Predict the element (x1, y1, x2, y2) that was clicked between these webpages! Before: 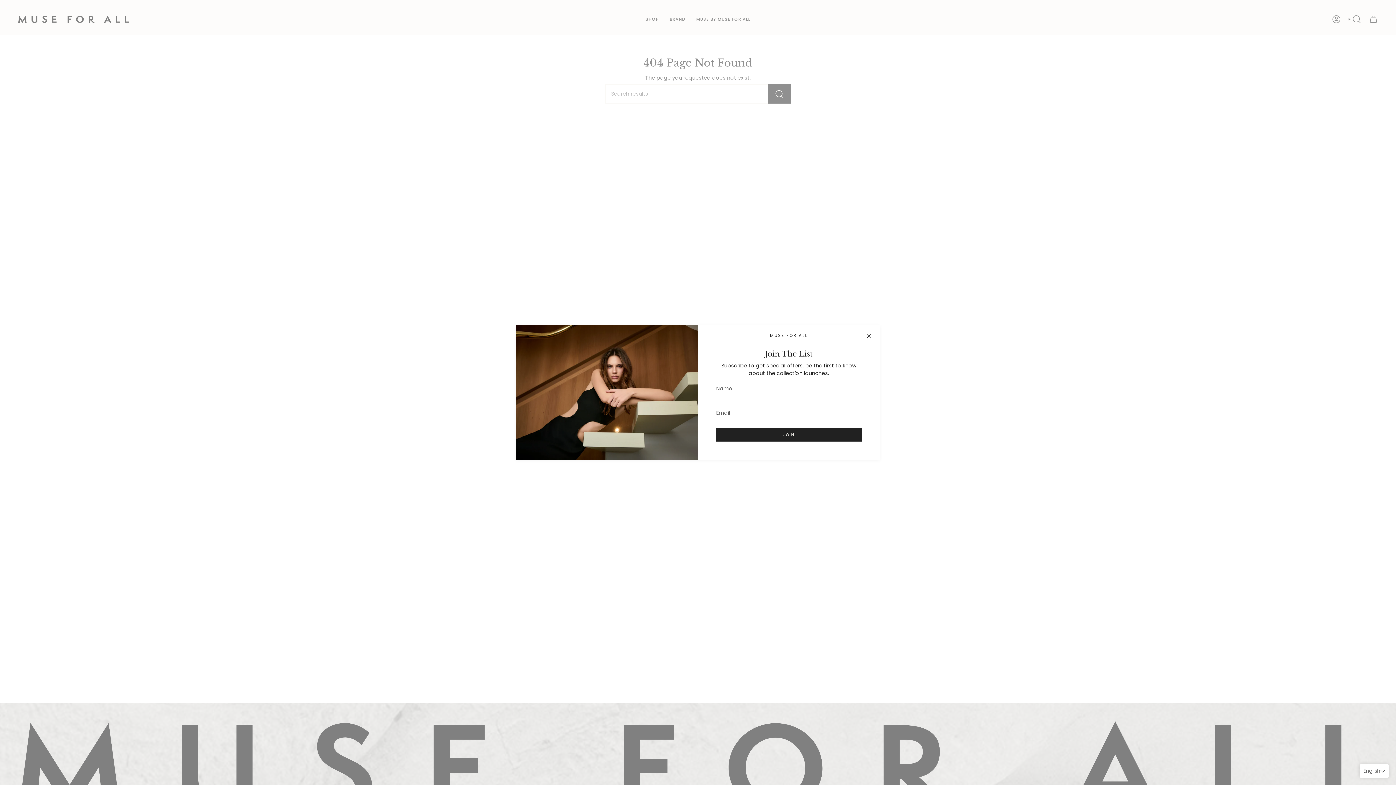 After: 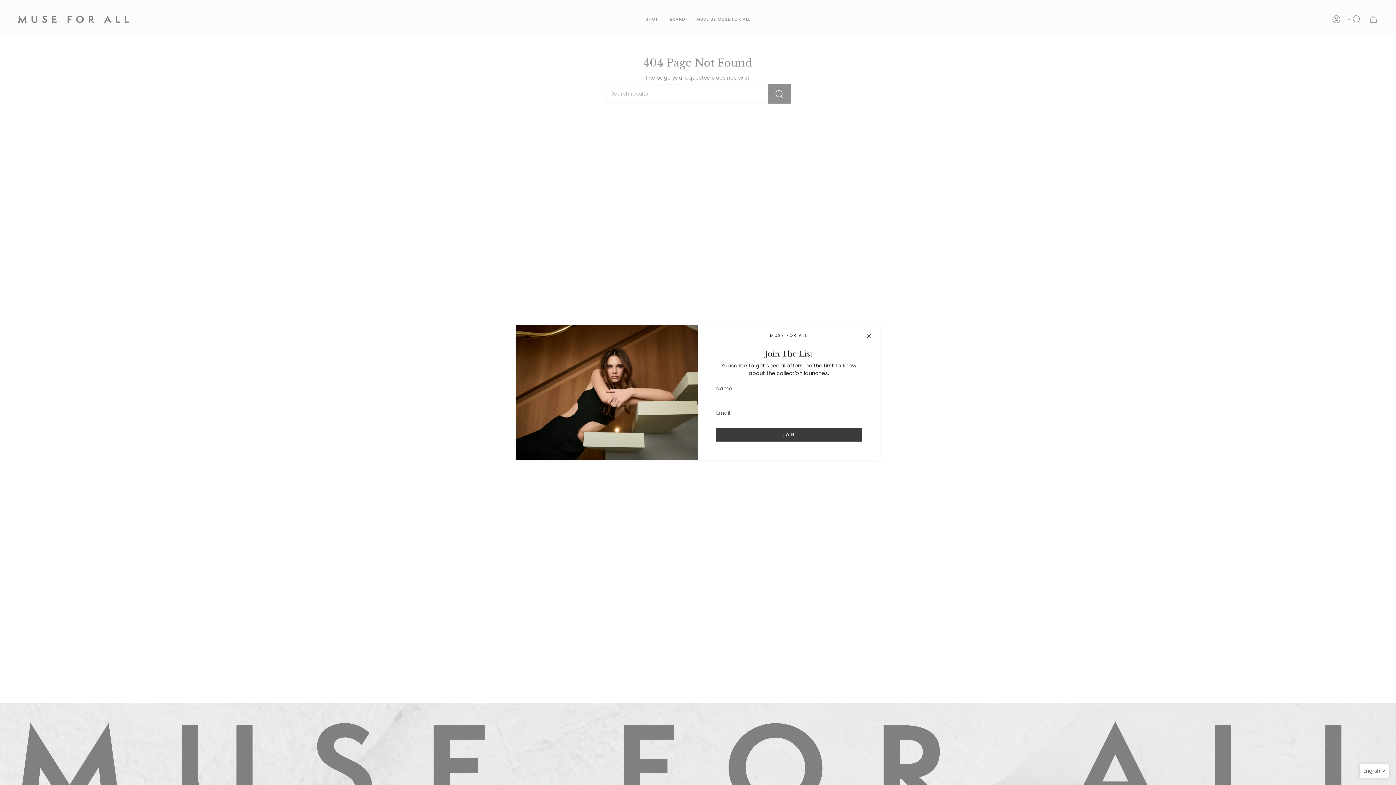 Action: bbox: (716, 428, 861, 441) label: JOIN